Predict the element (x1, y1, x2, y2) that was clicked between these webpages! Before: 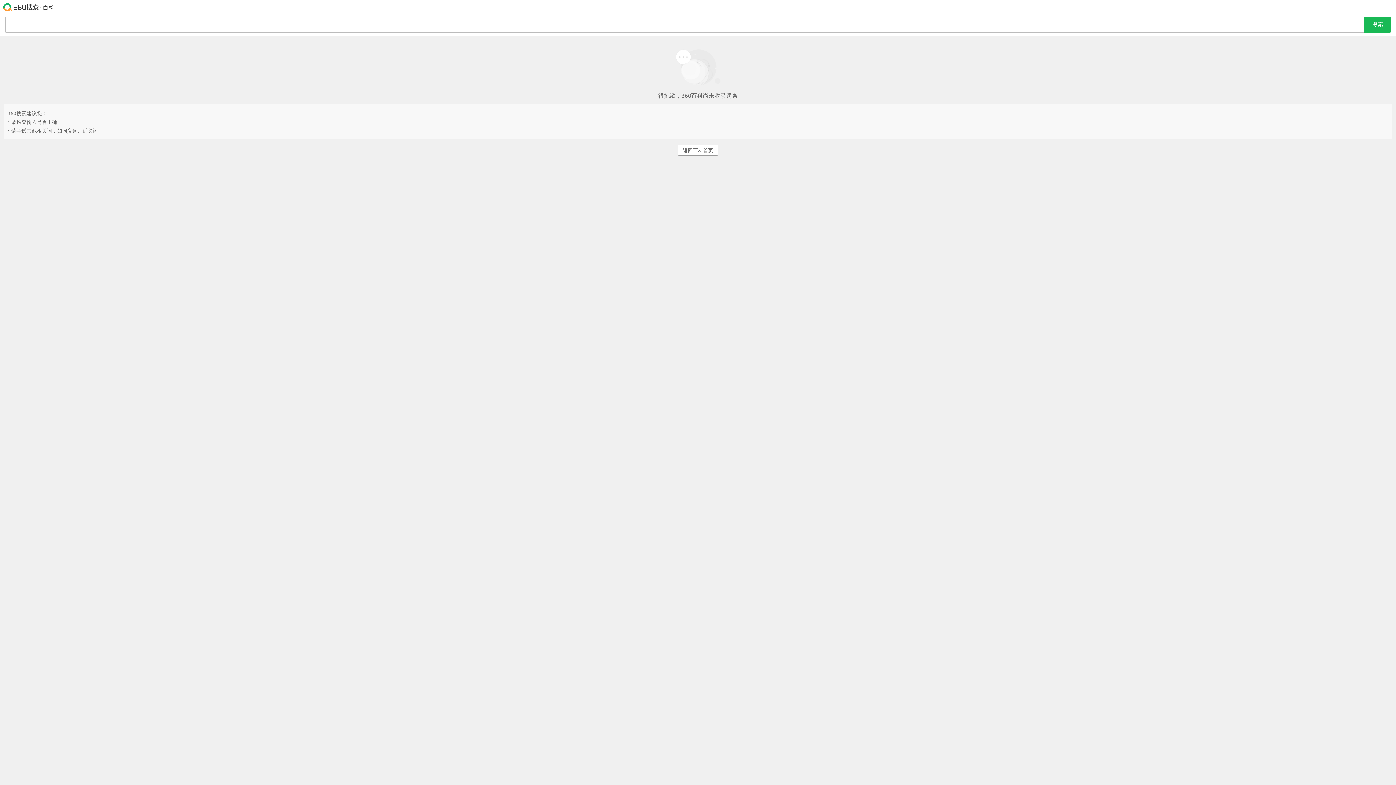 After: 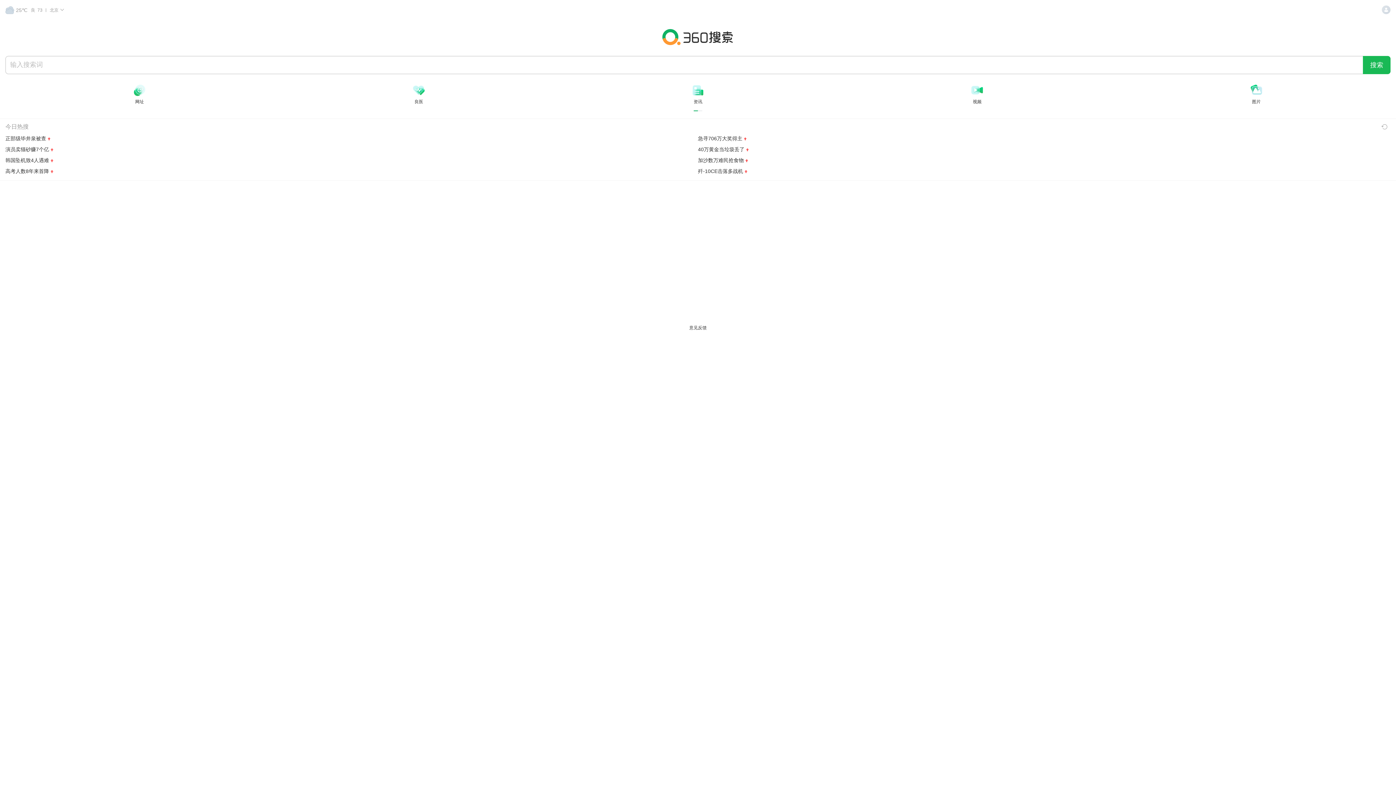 Action: bbox: (3, -18, 54, 34)